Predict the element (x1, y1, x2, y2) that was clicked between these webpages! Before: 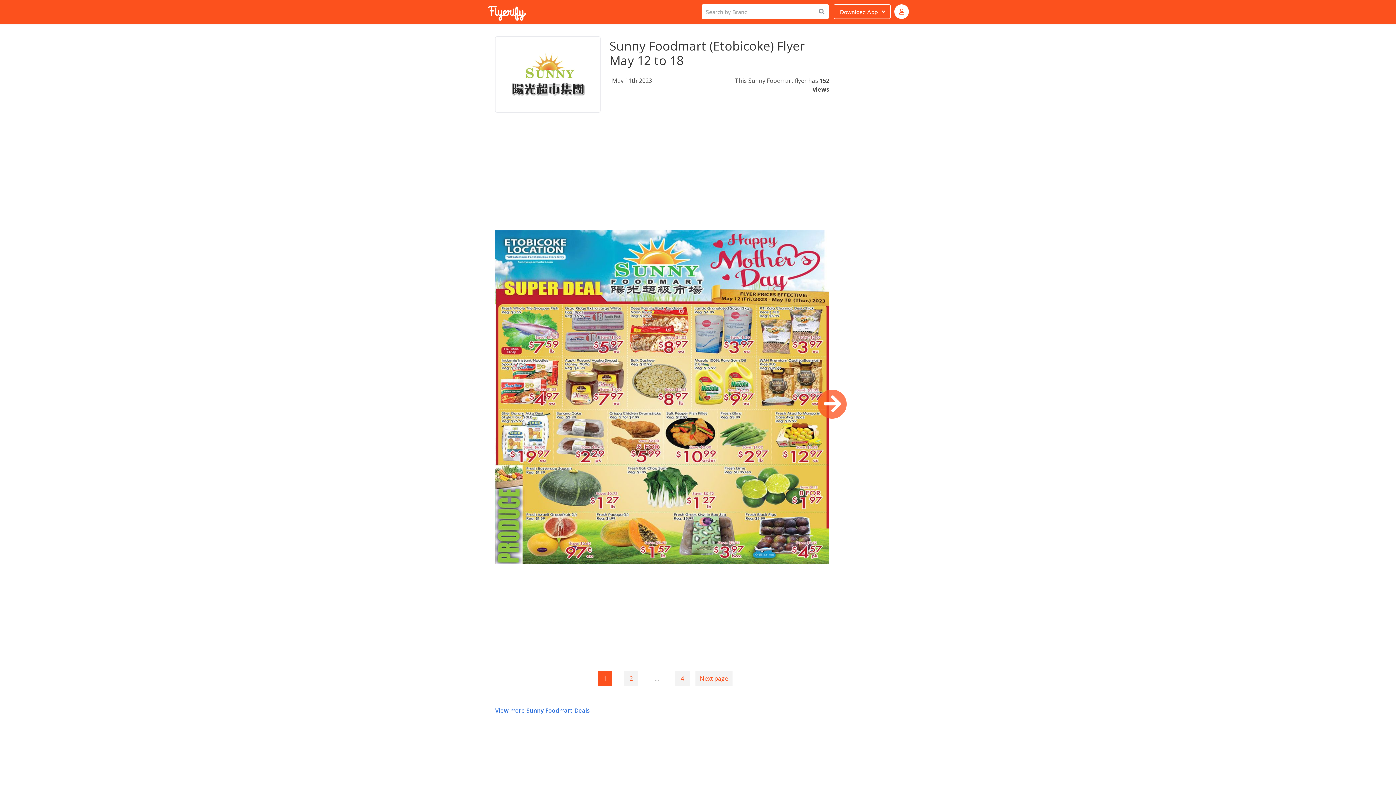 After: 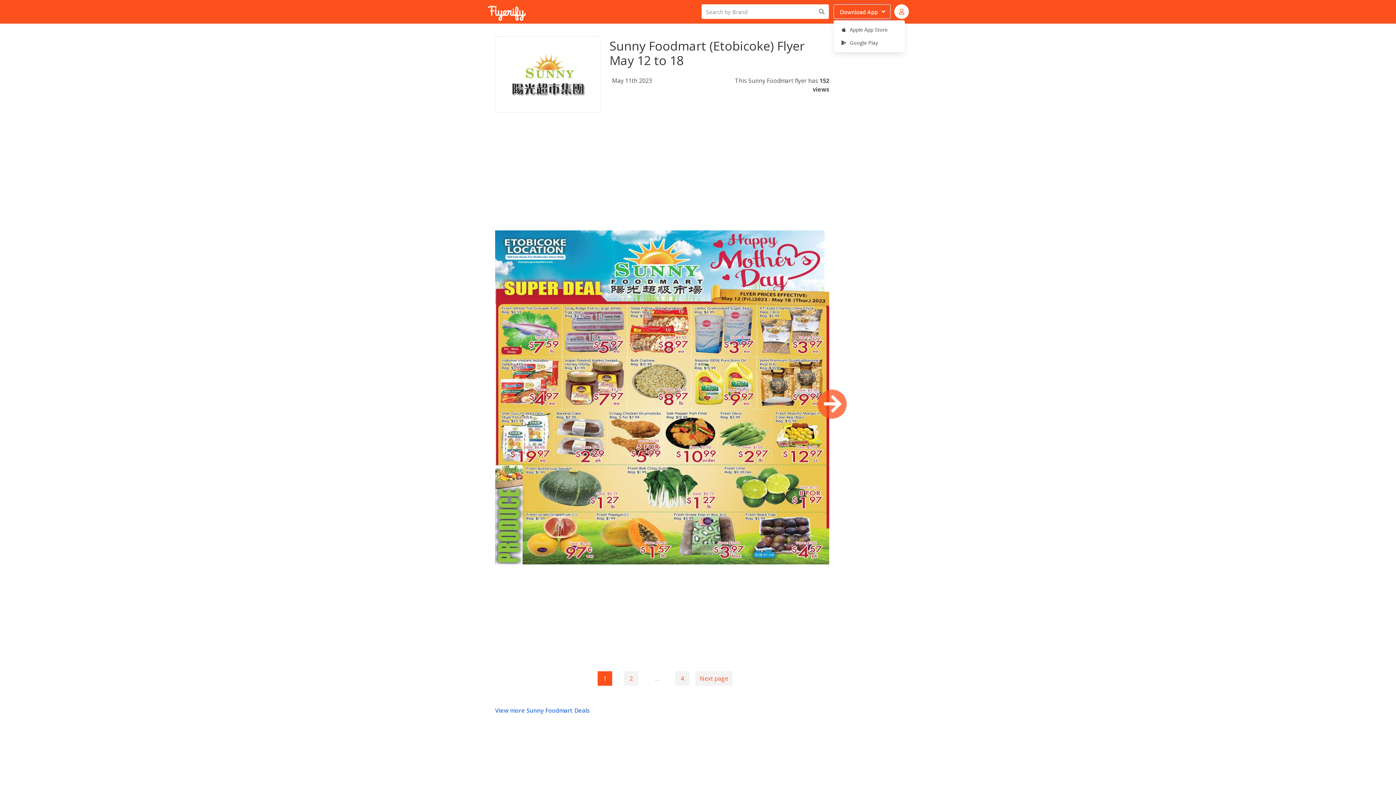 Action: label: Download App bbox: (833, 4, 891, 19)